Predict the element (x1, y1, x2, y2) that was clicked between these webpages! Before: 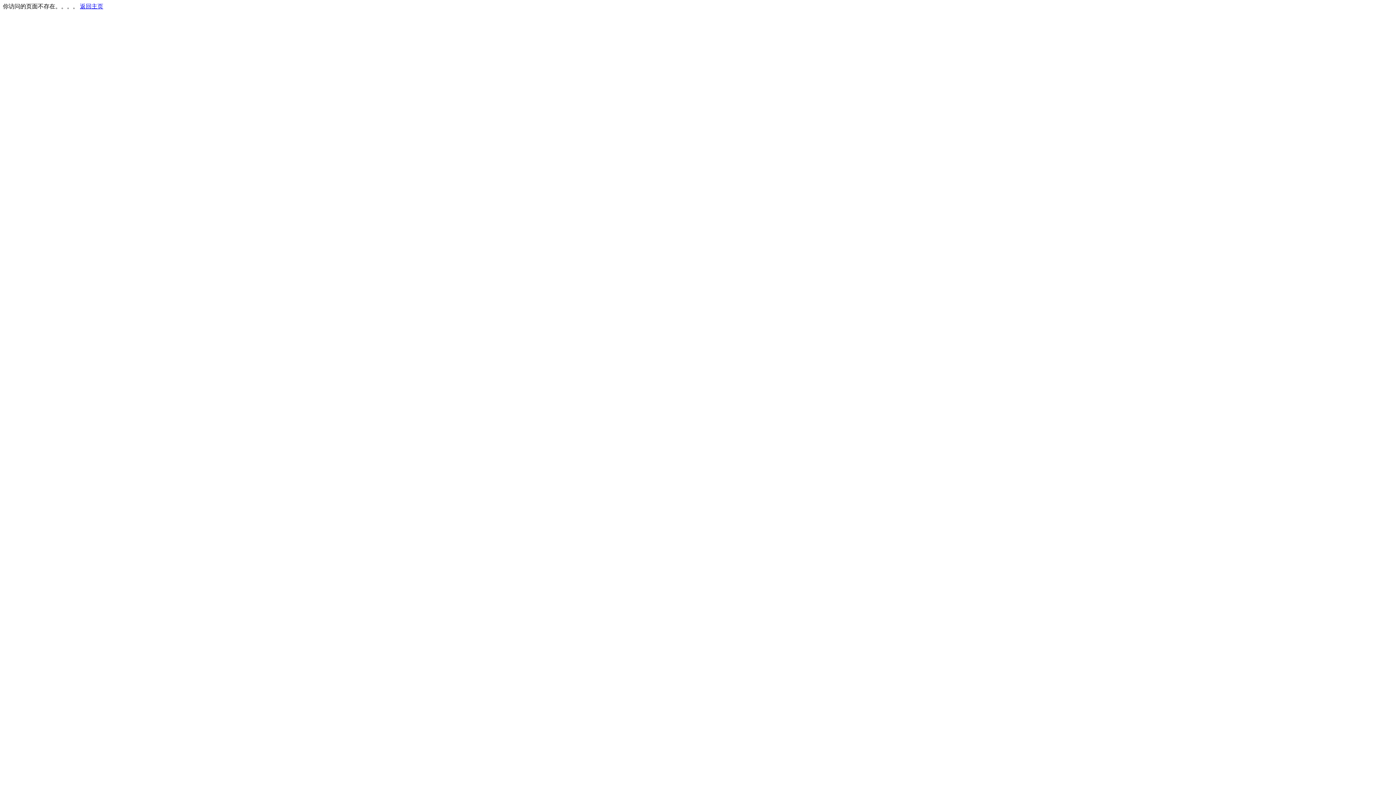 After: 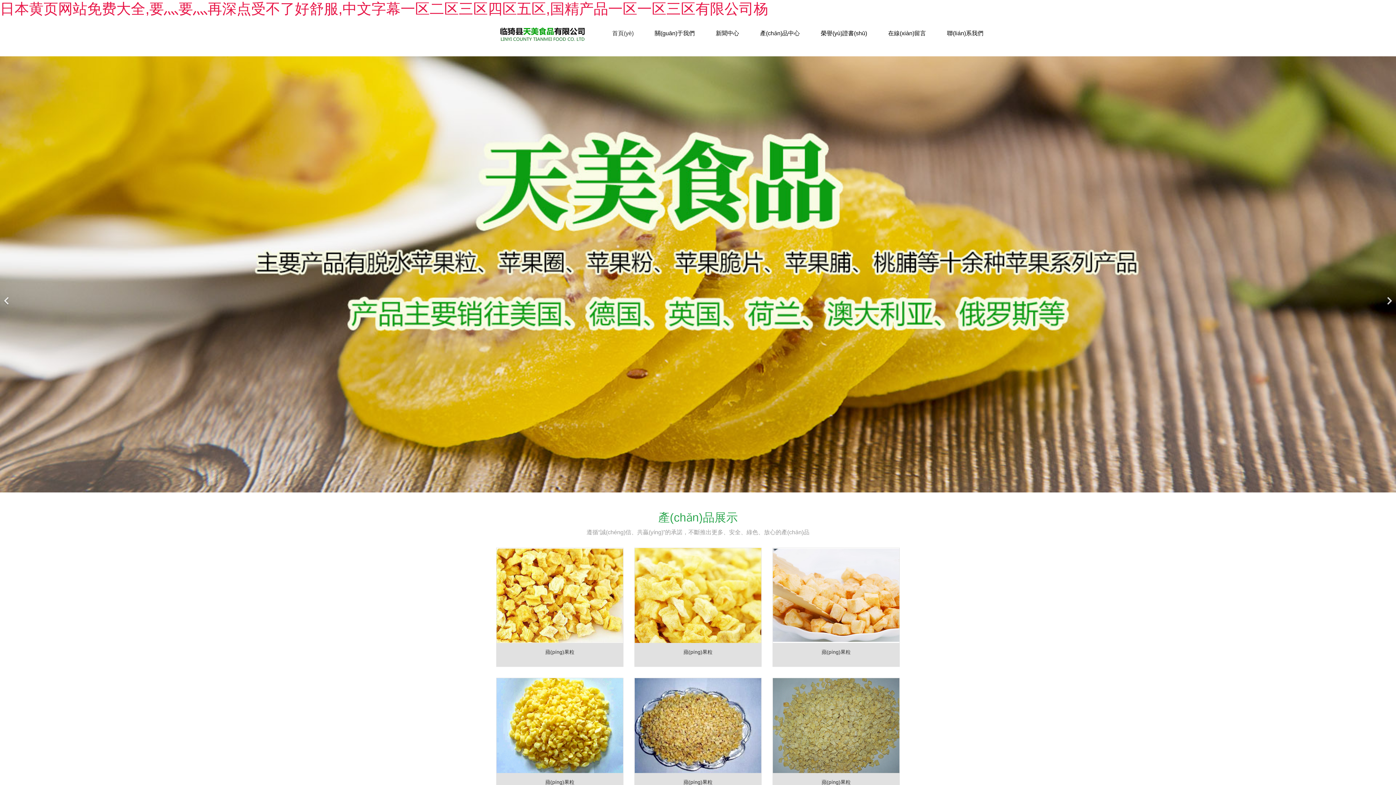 Action: label: 返回主页 bbox: (80, 3, 103, 9)